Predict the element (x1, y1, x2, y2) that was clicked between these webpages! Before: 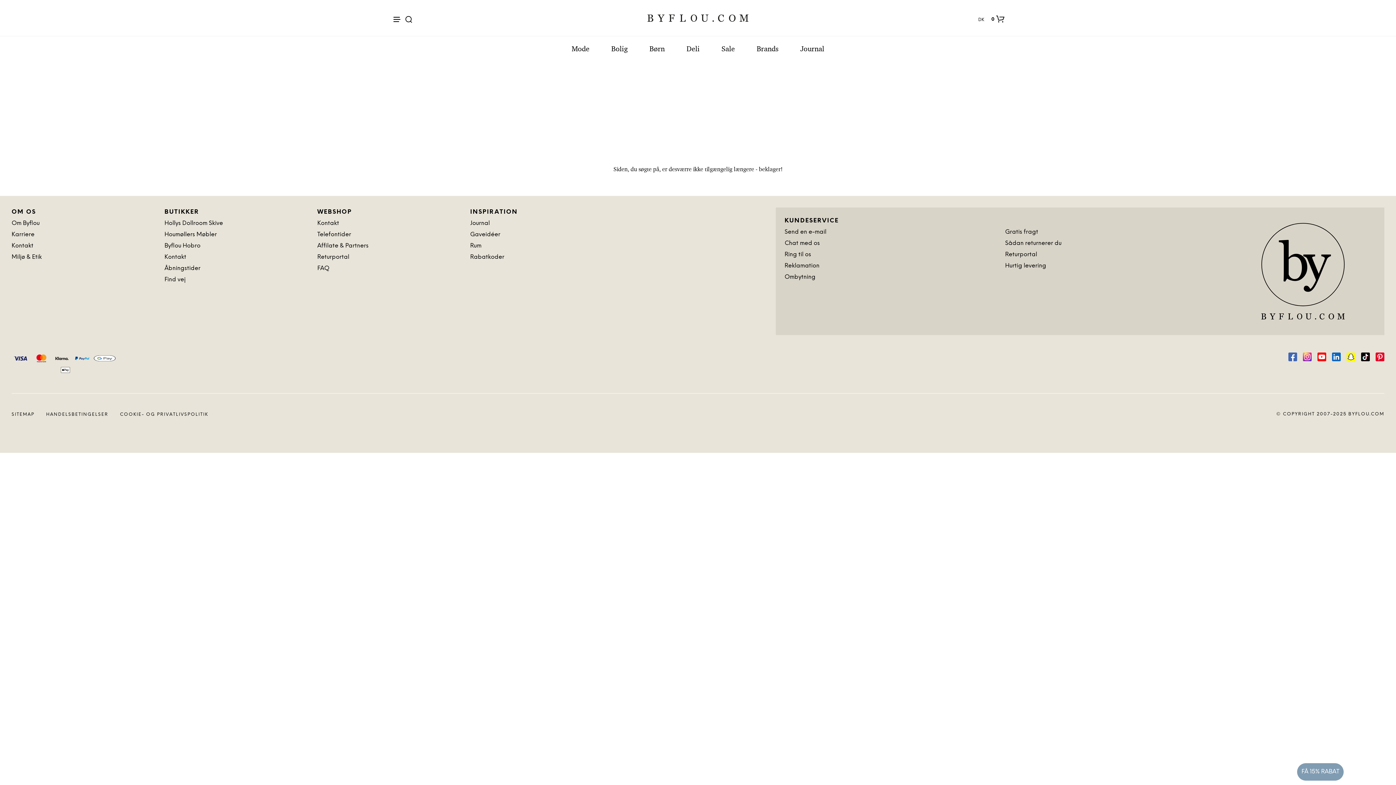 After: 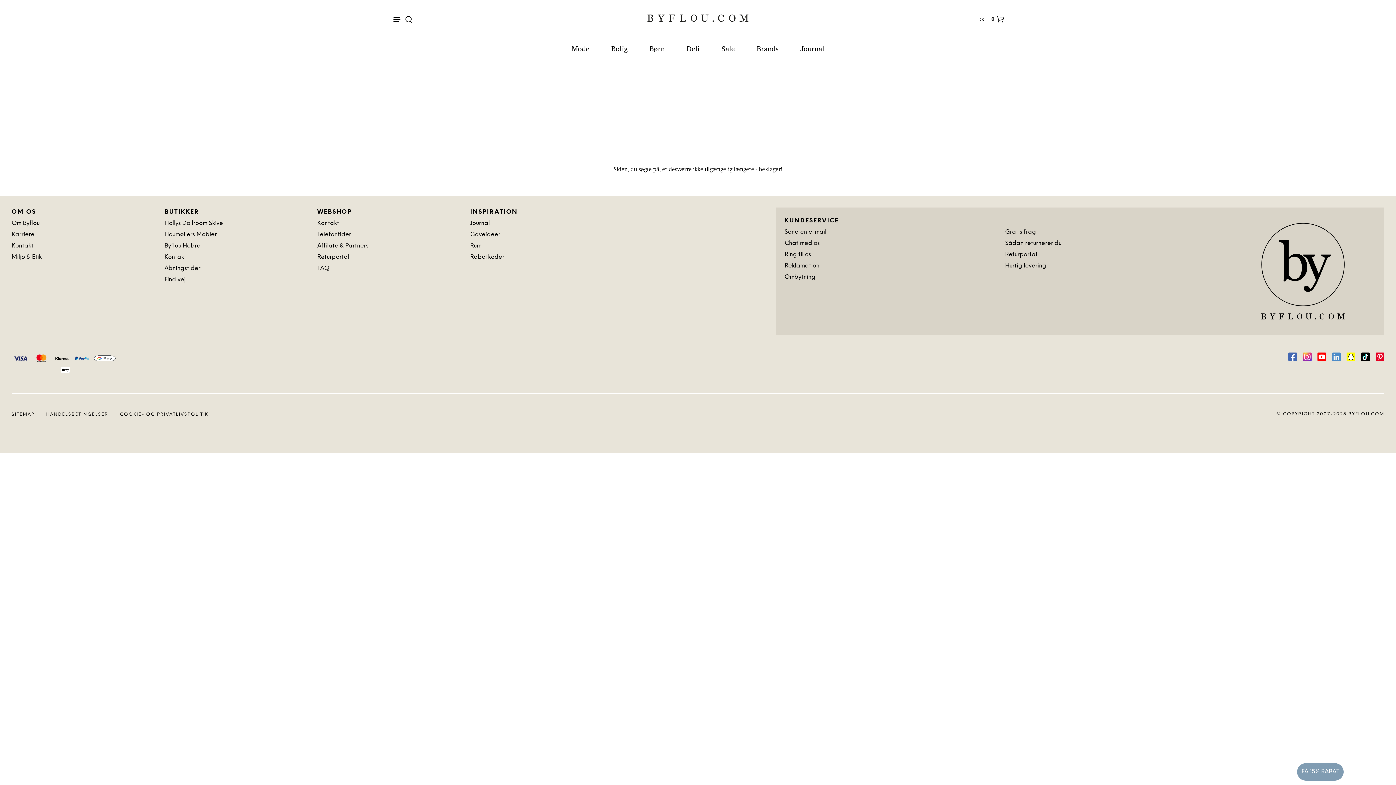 Action: bbox: (1332, 352, 1341, 376)